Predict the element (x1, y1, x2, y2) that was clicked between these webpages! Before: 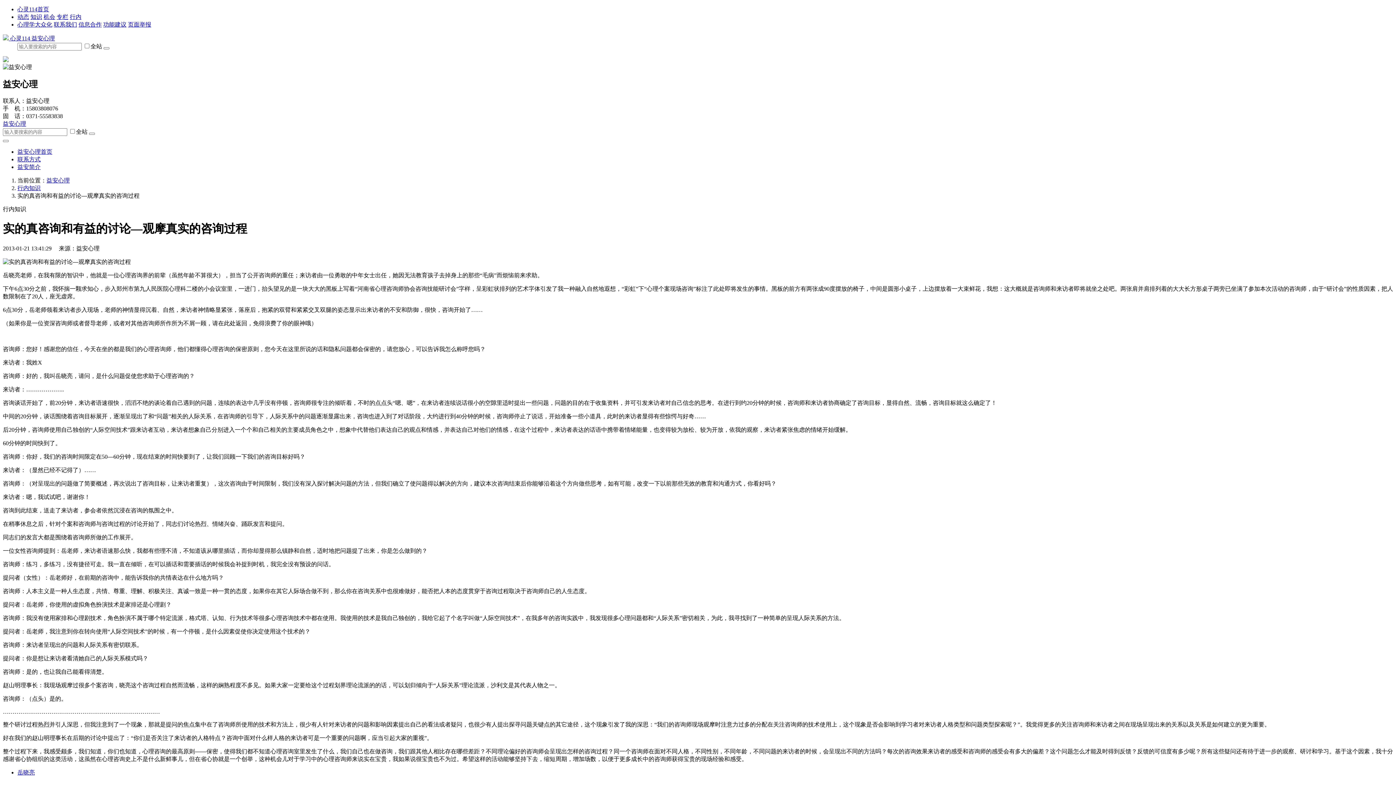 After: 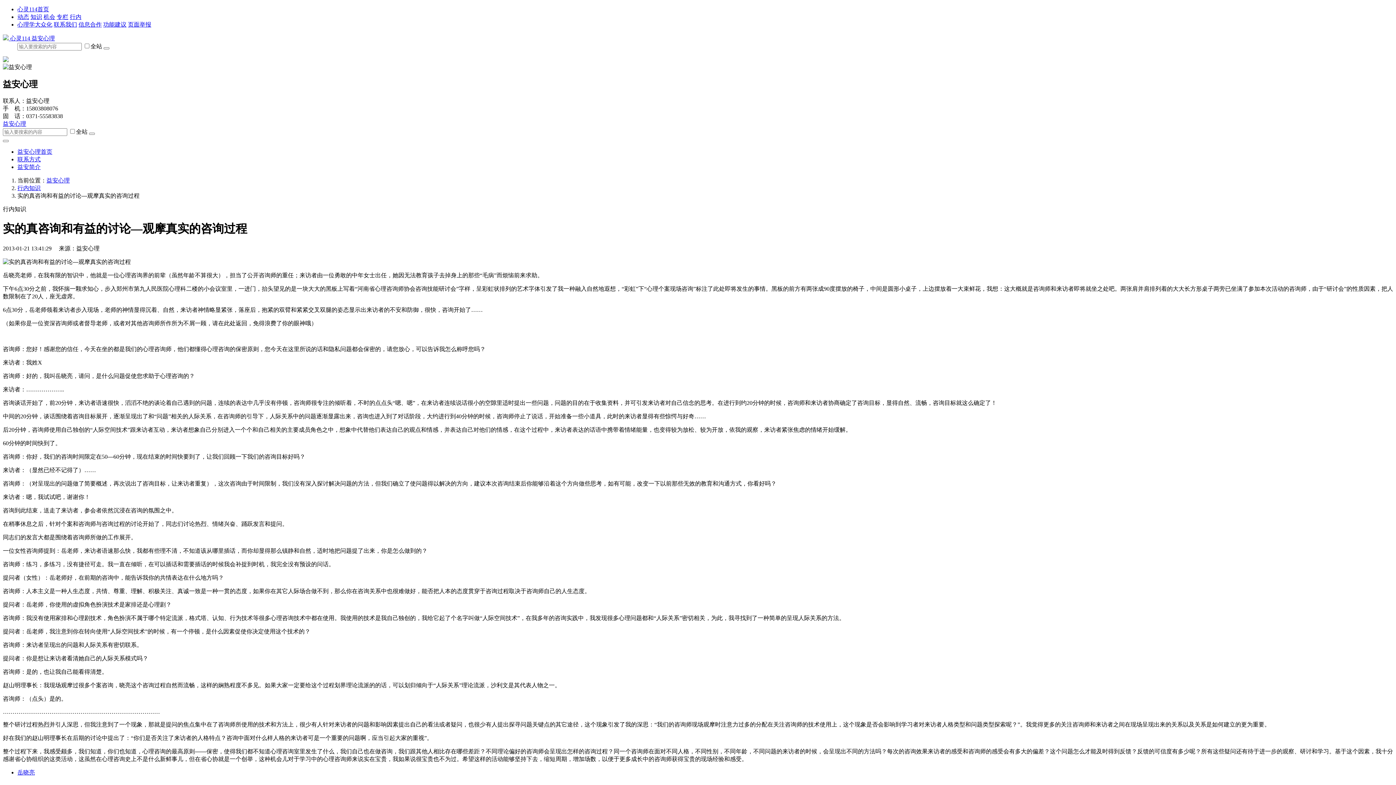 Action: label: 页面举报 bbox: (128, 21, 151, 27)